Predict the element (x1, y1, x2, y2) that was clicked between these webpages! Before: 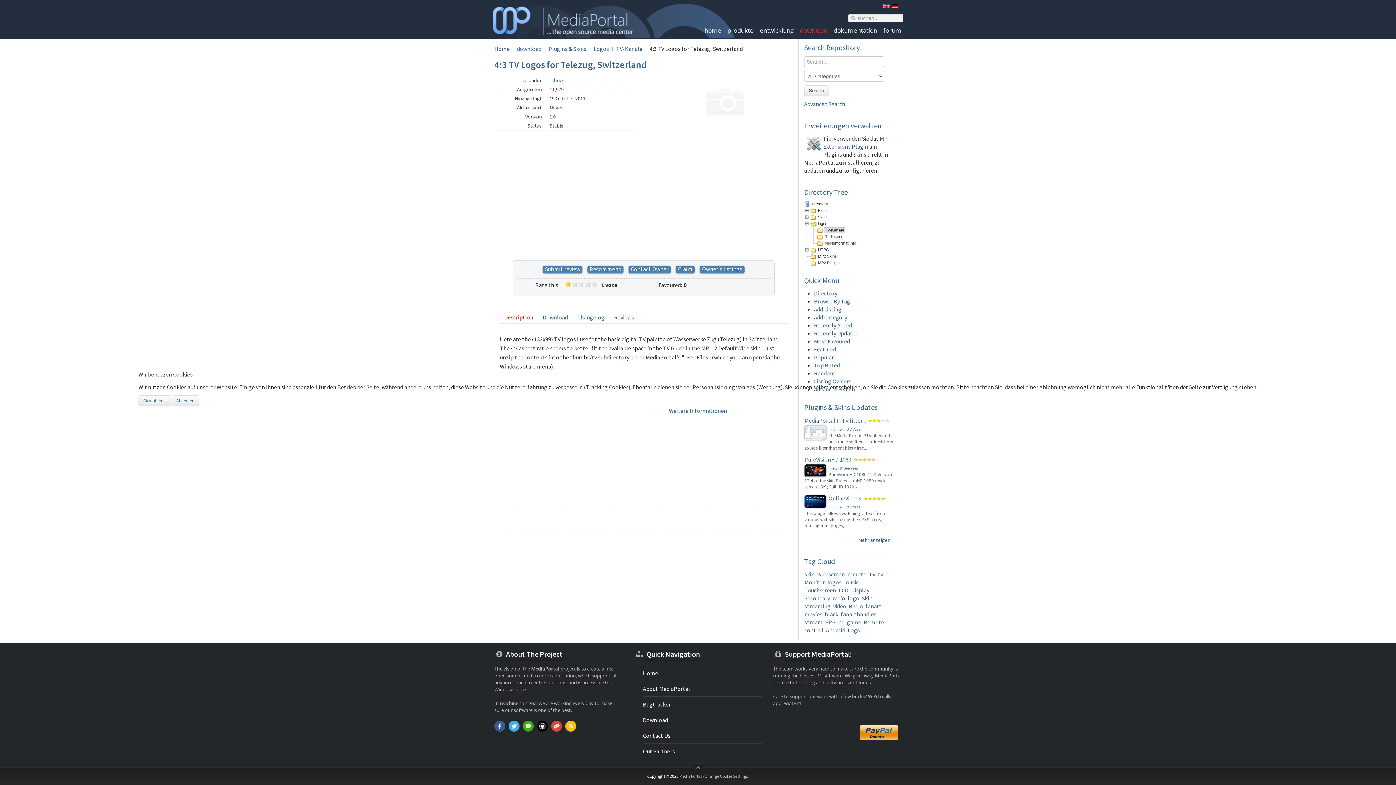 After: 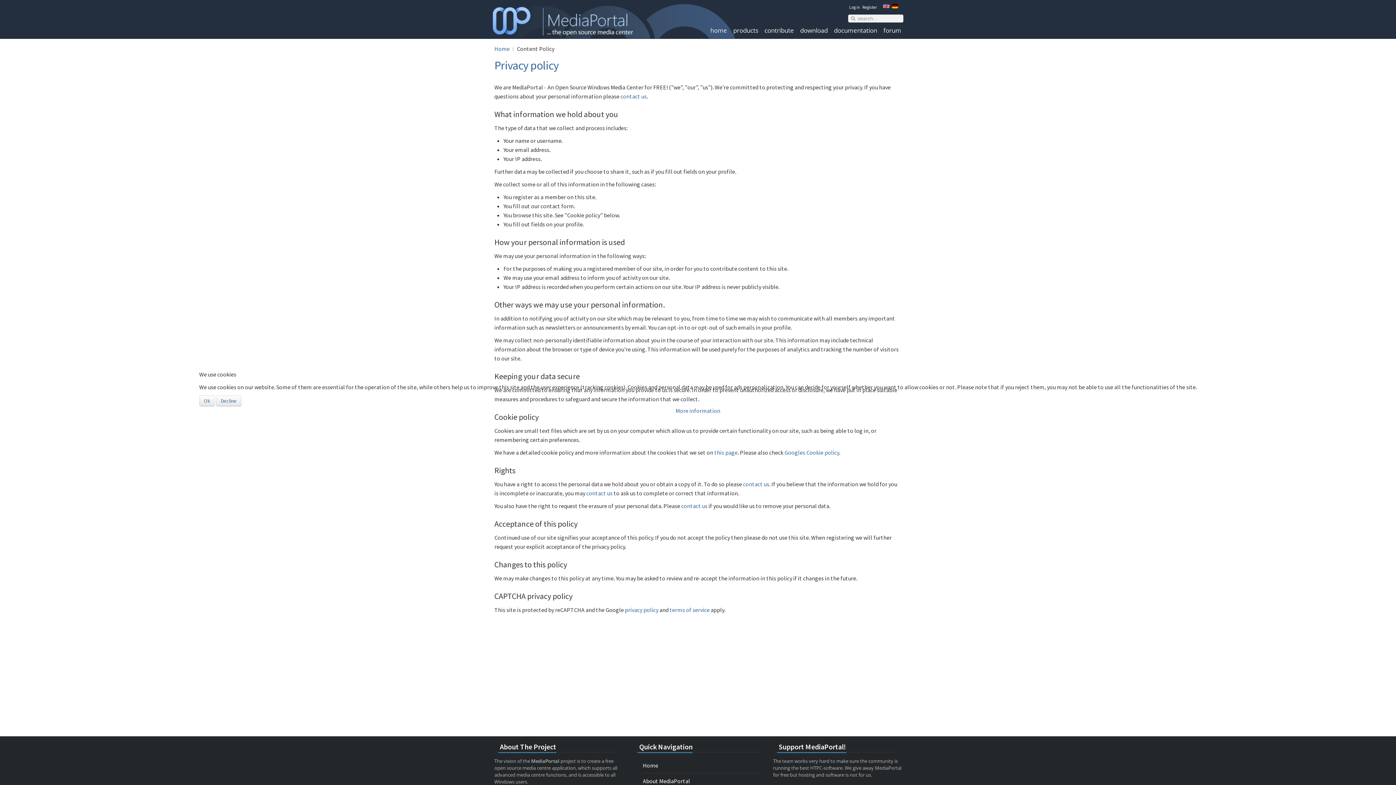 Action: bbox: (669, 407, 727, 414) label: Weitere Informationen